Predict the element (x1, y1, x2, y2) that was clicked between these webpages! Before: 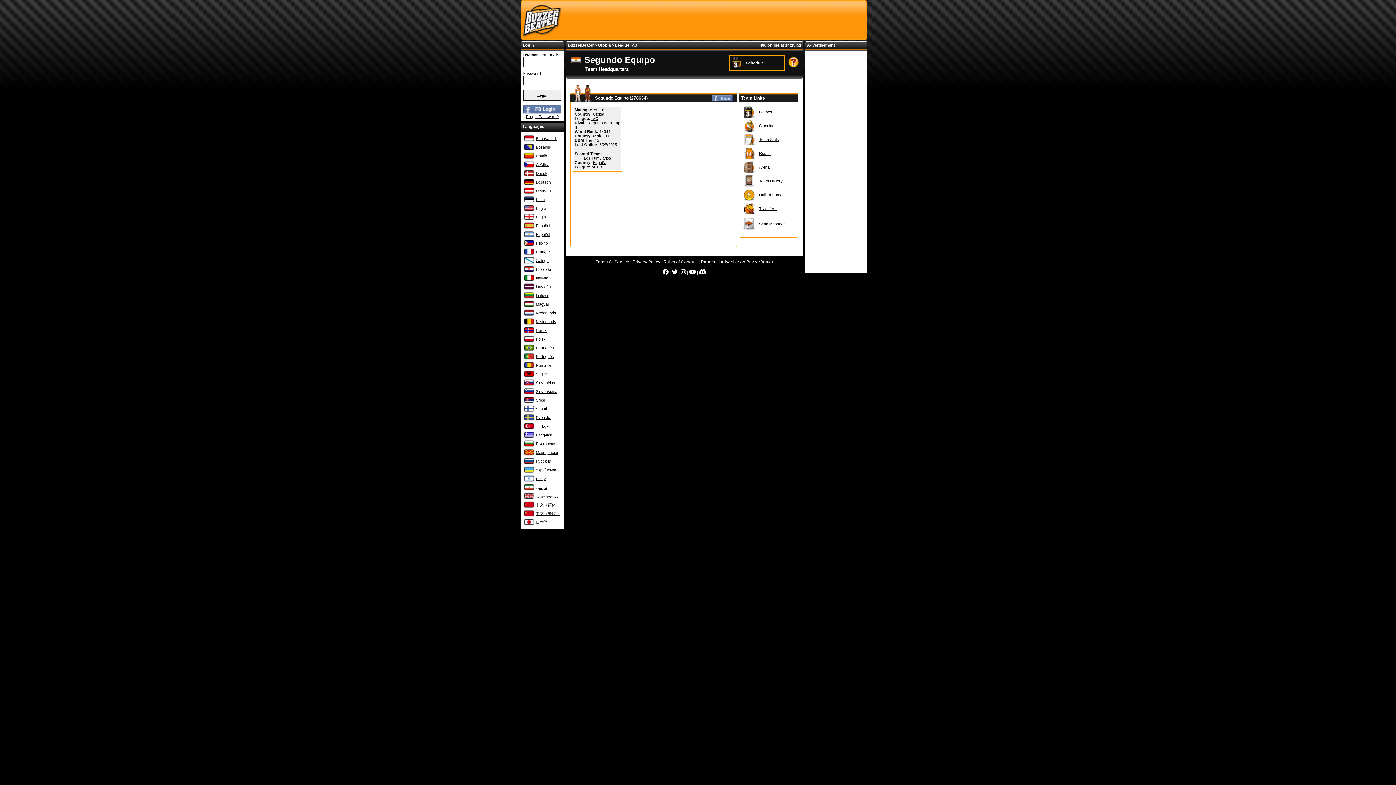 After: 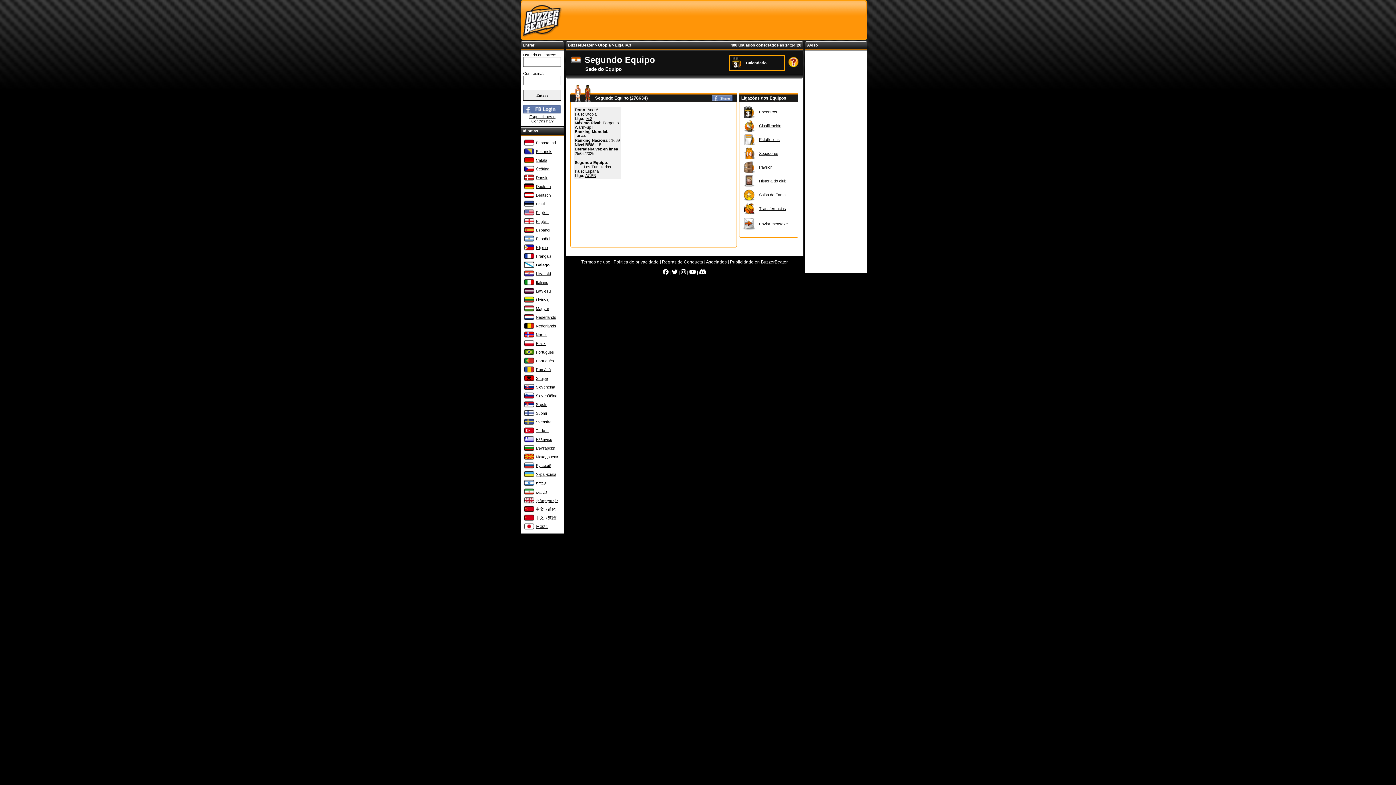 Action: label: Galego bbox: (536, 258, 548, 262)